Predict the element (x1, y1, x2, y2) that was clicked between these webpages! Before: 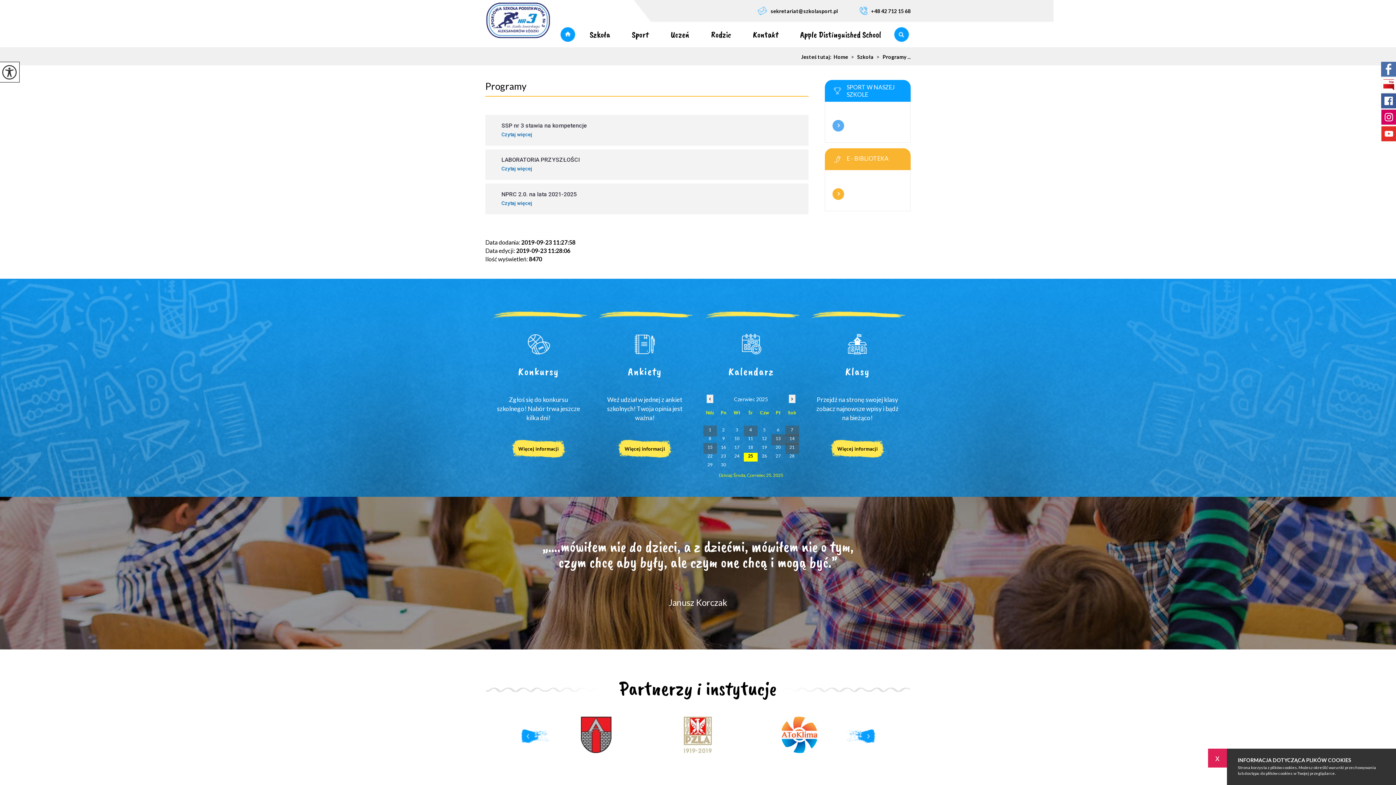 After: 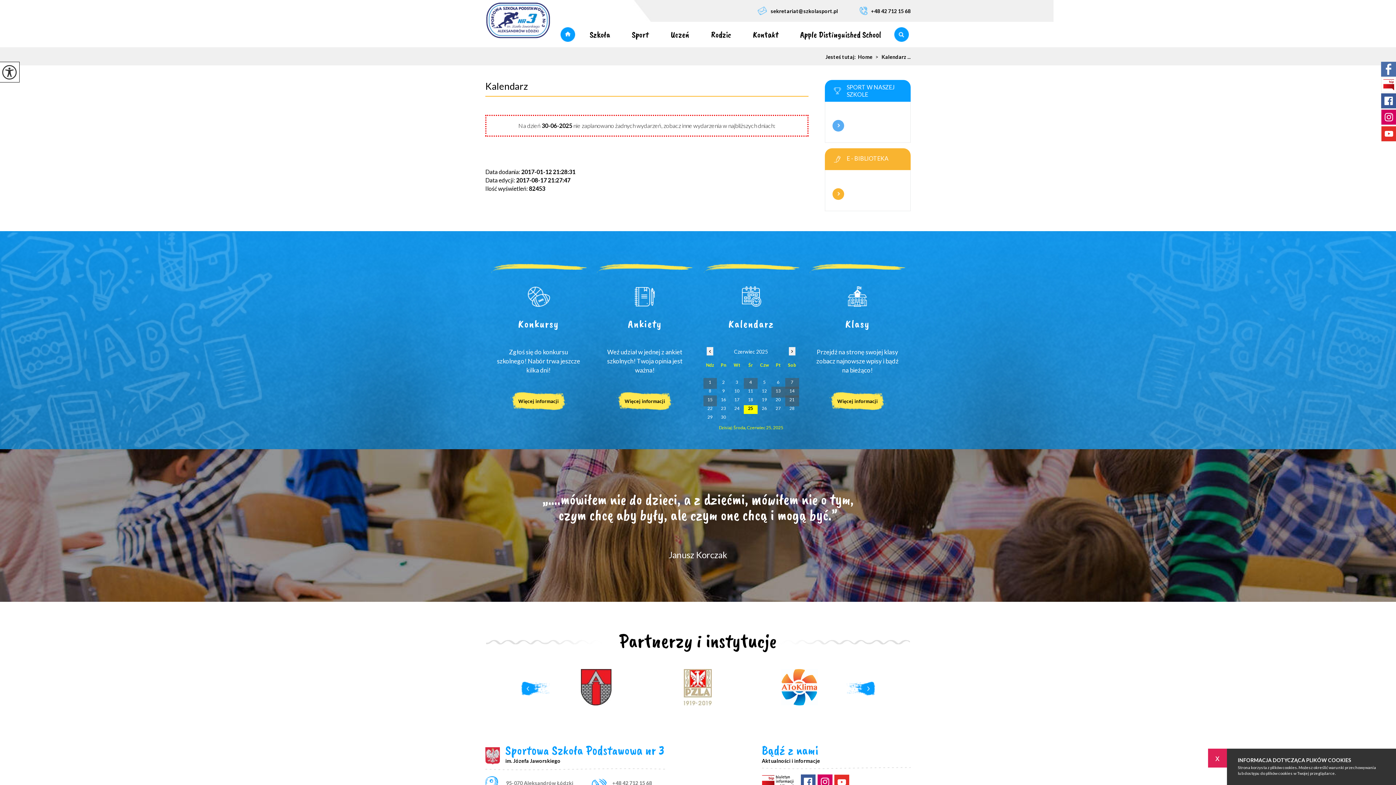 Action: label: 30 bbox: (716, 461, 730, 470)